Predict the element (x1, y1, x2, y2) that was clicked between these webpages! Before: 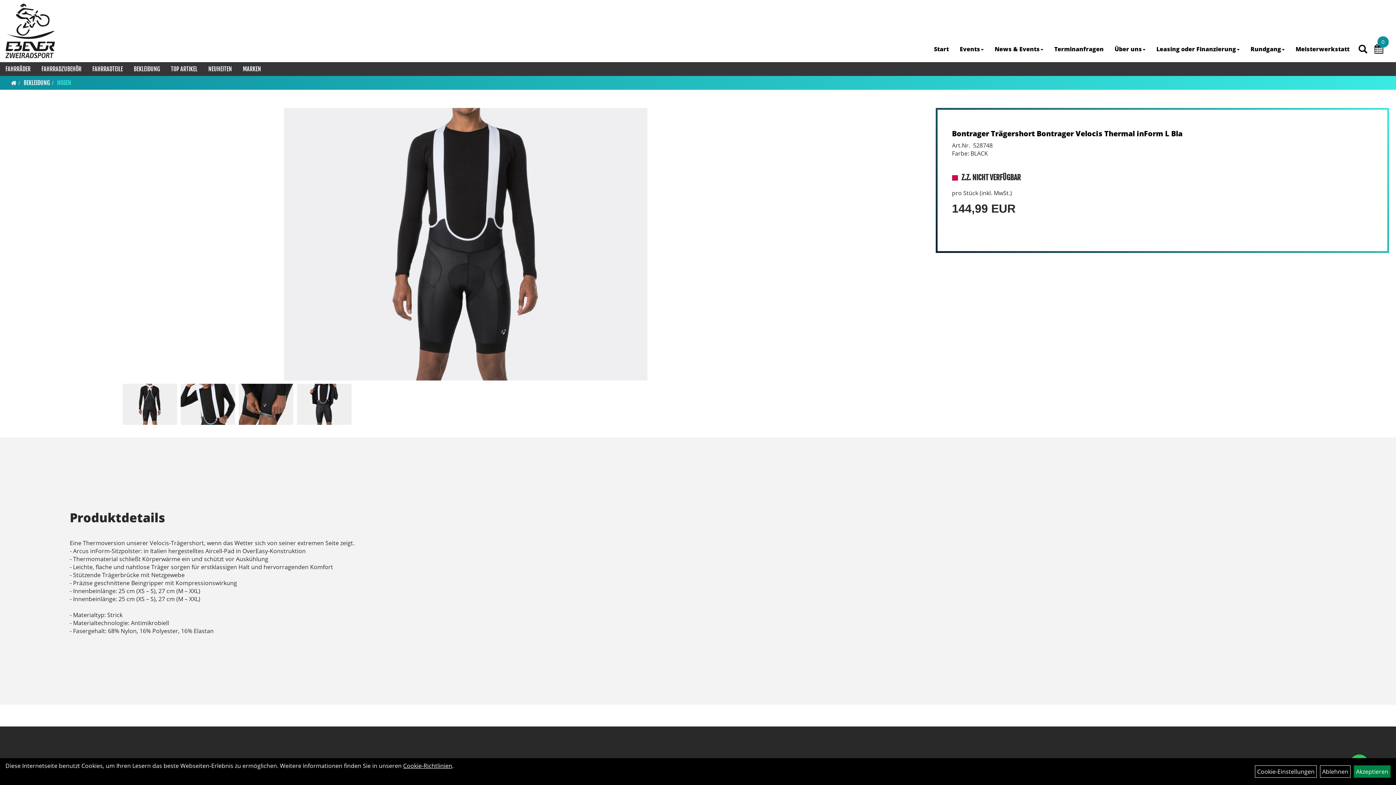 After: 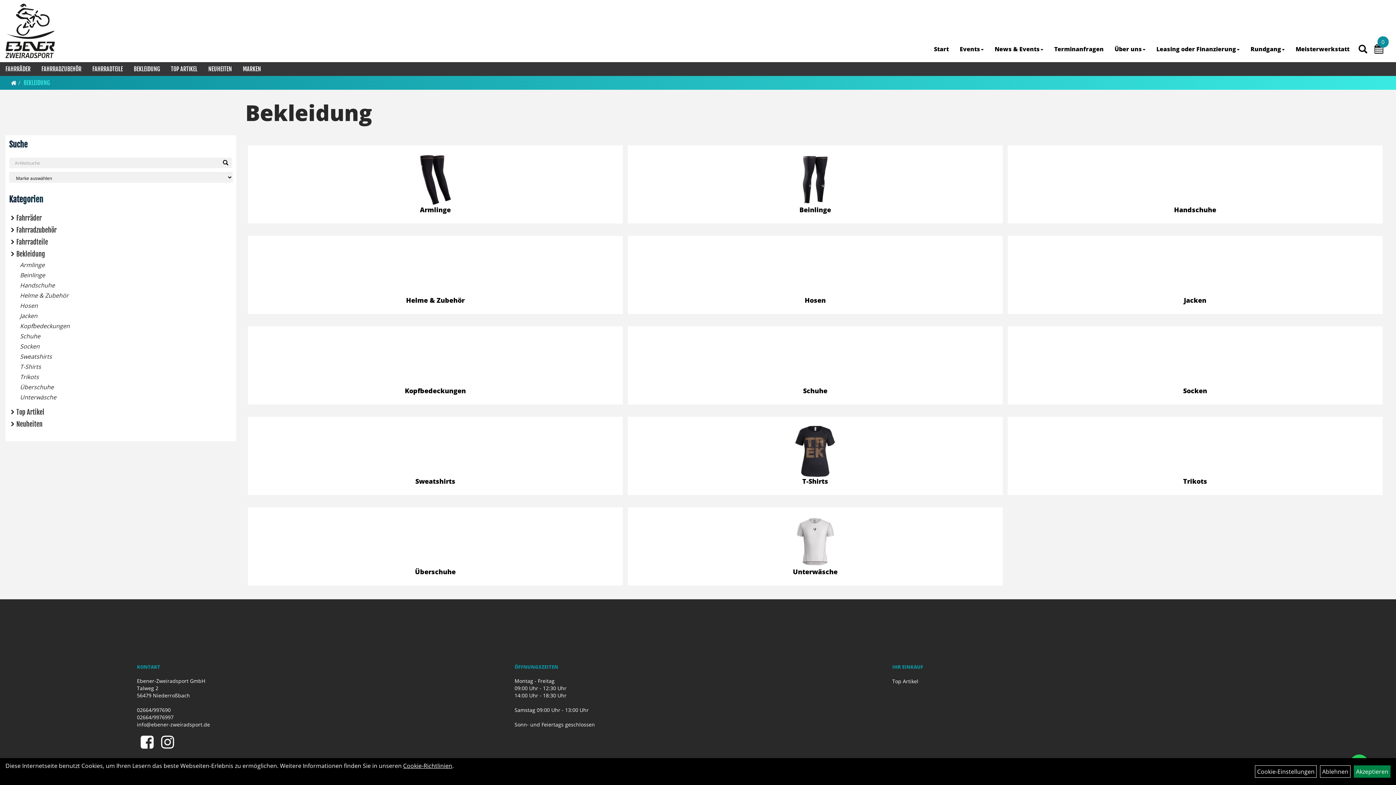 Action: bbox: (23, 79, 49, 86) label: BEKLEIDUNG